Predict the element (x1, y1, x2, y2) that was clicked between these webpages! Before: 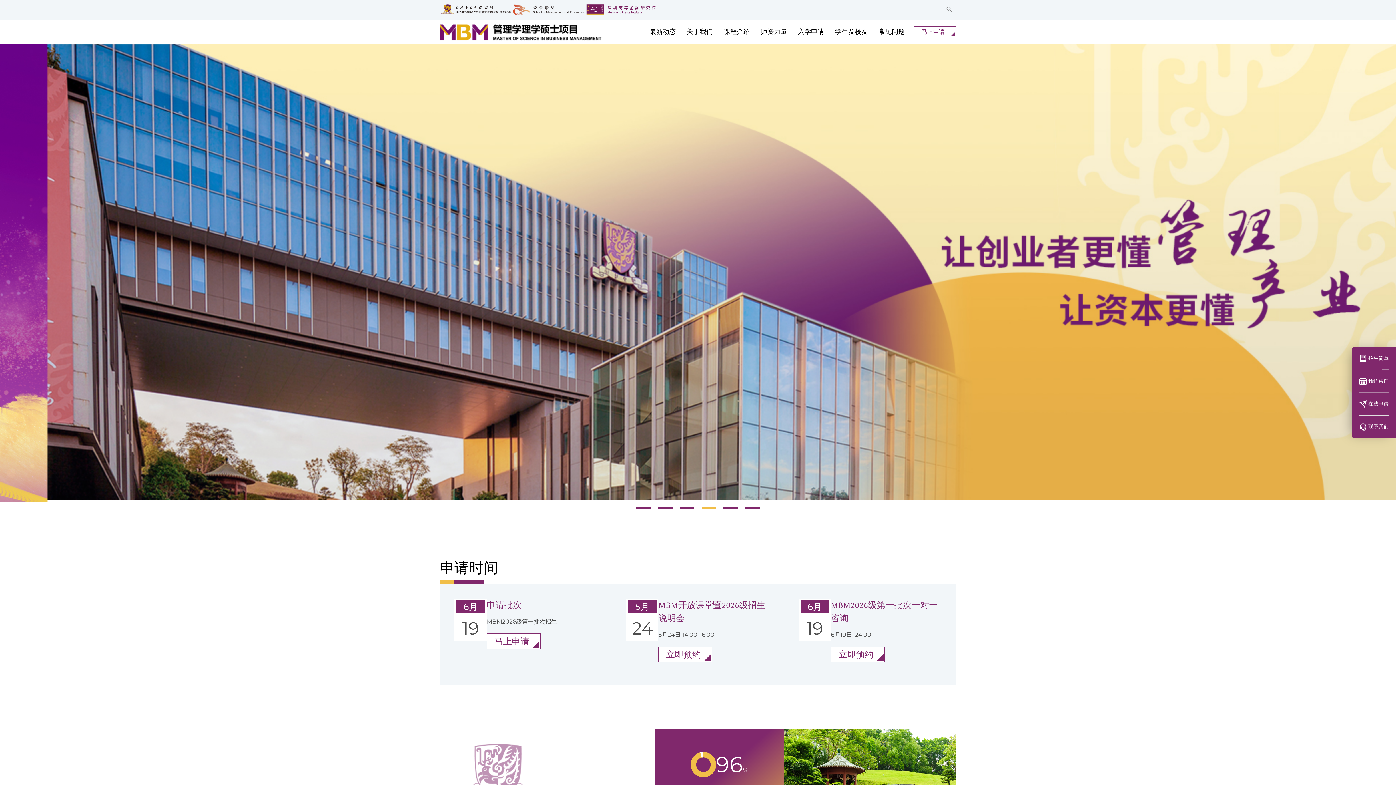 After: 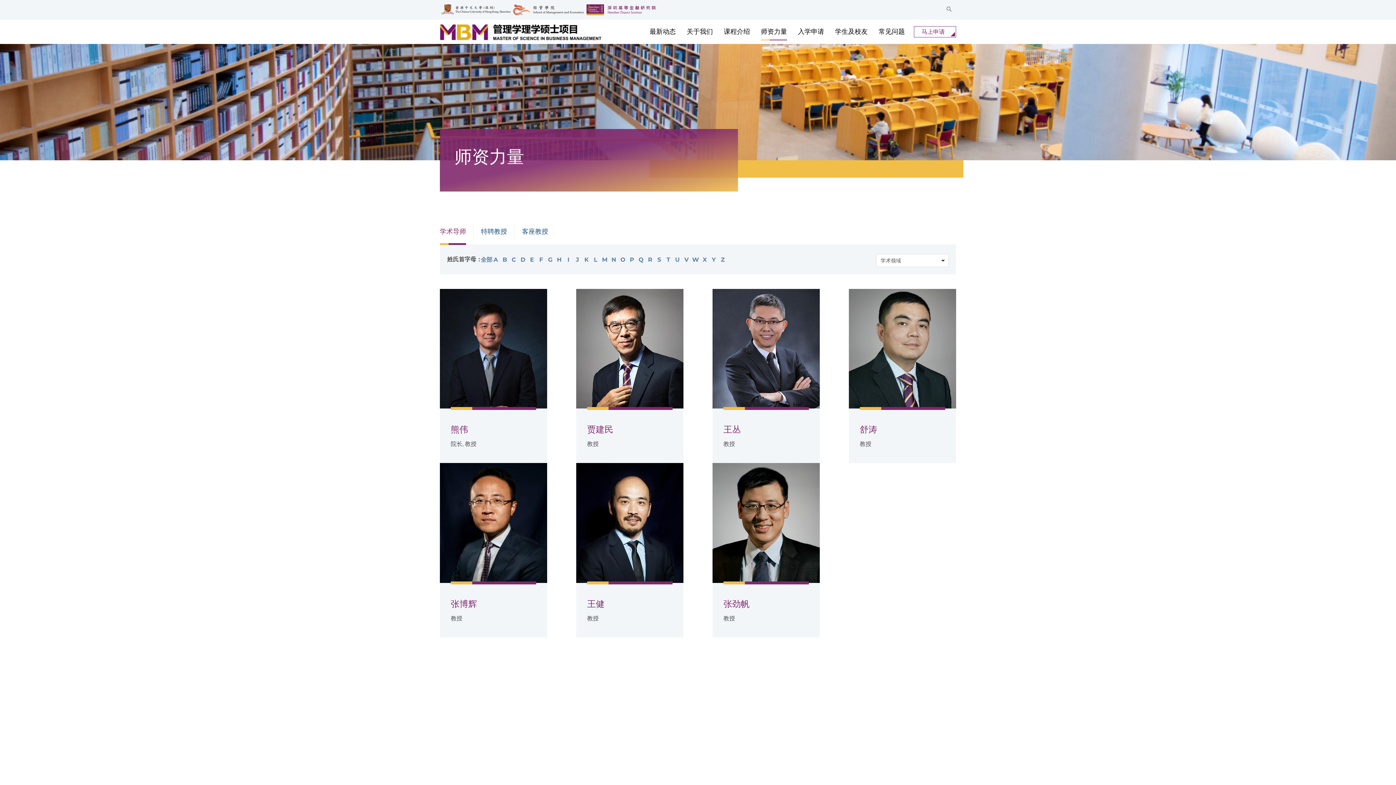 Action: bbox: (755, 19, 792, 44) label: 师资力量